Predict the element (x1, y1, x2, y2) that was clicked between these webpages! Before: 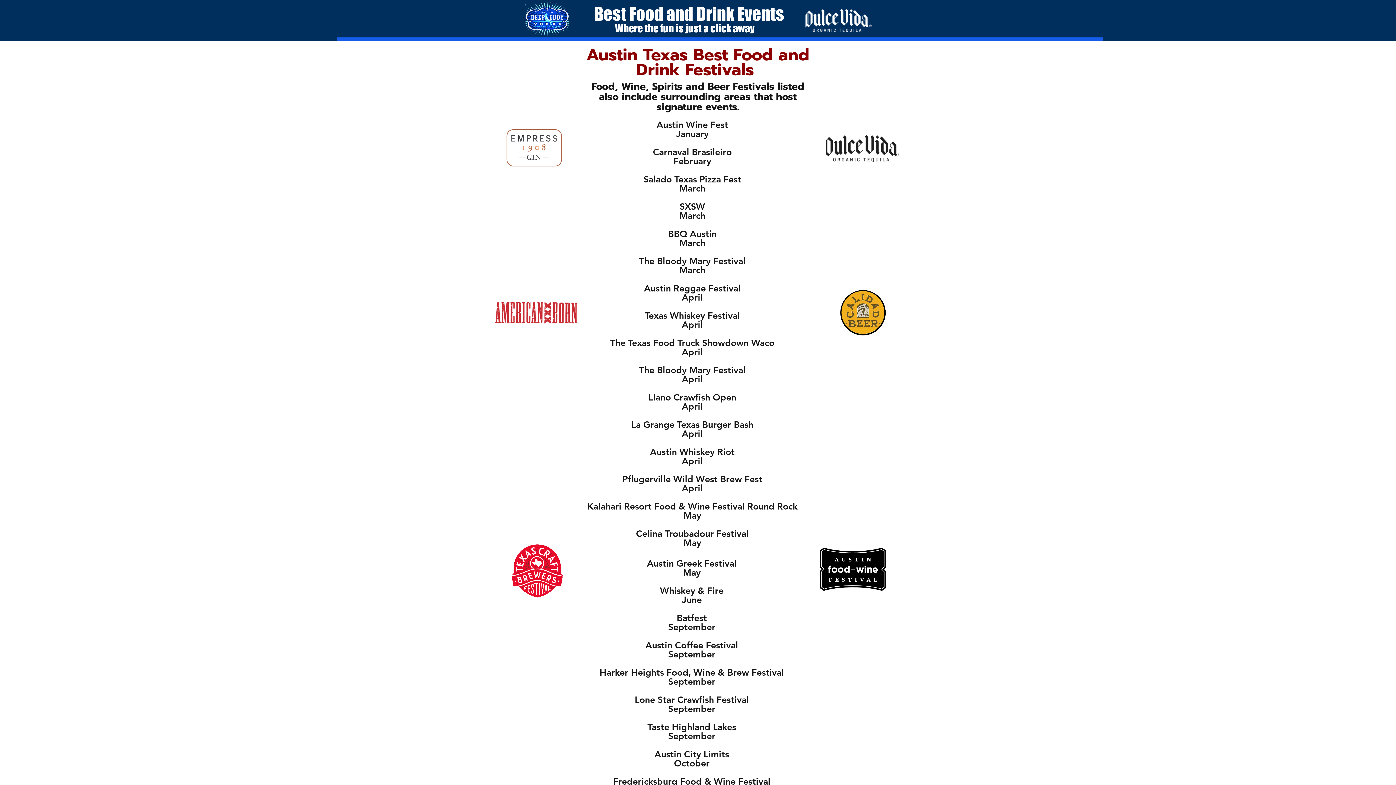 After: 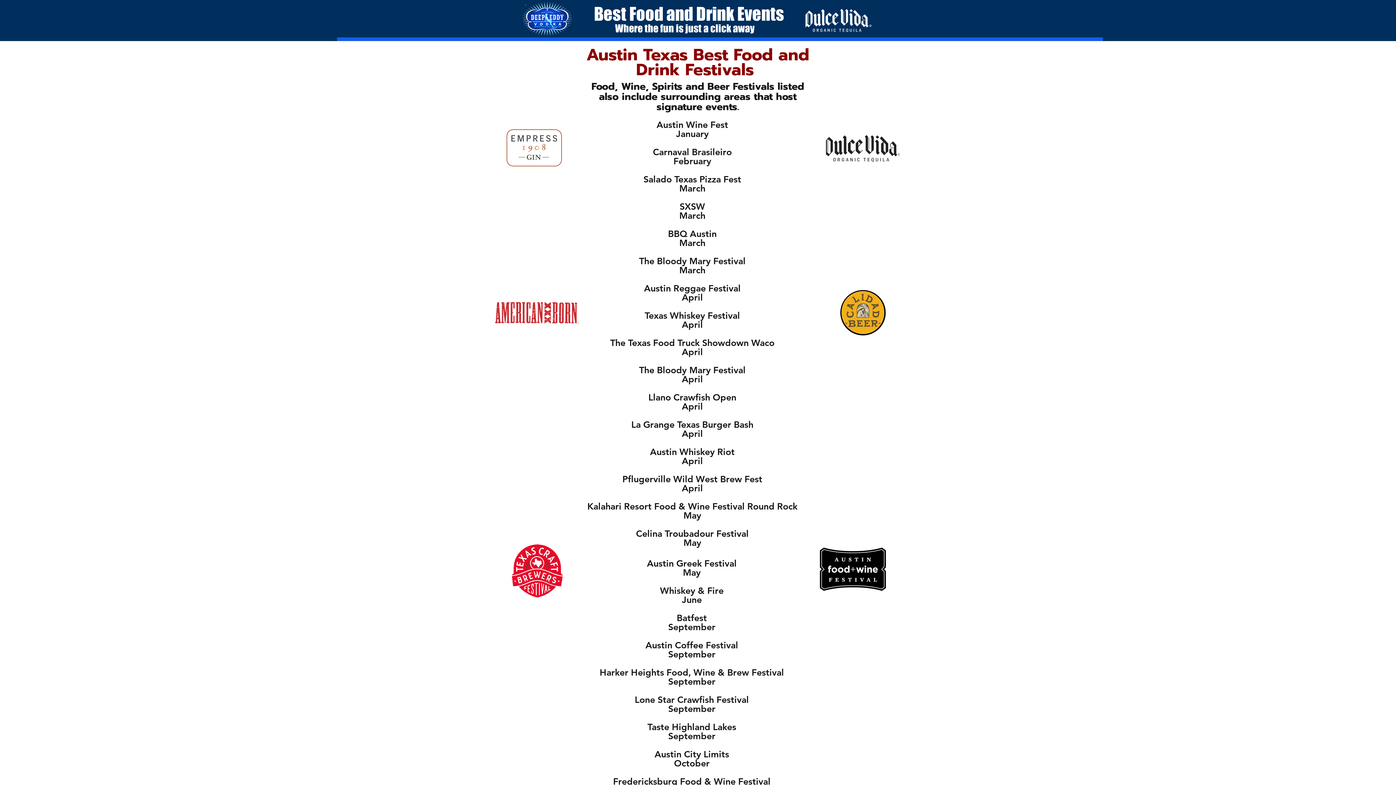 Action: bbox: (676, 612, 707, 623) label: Batfest